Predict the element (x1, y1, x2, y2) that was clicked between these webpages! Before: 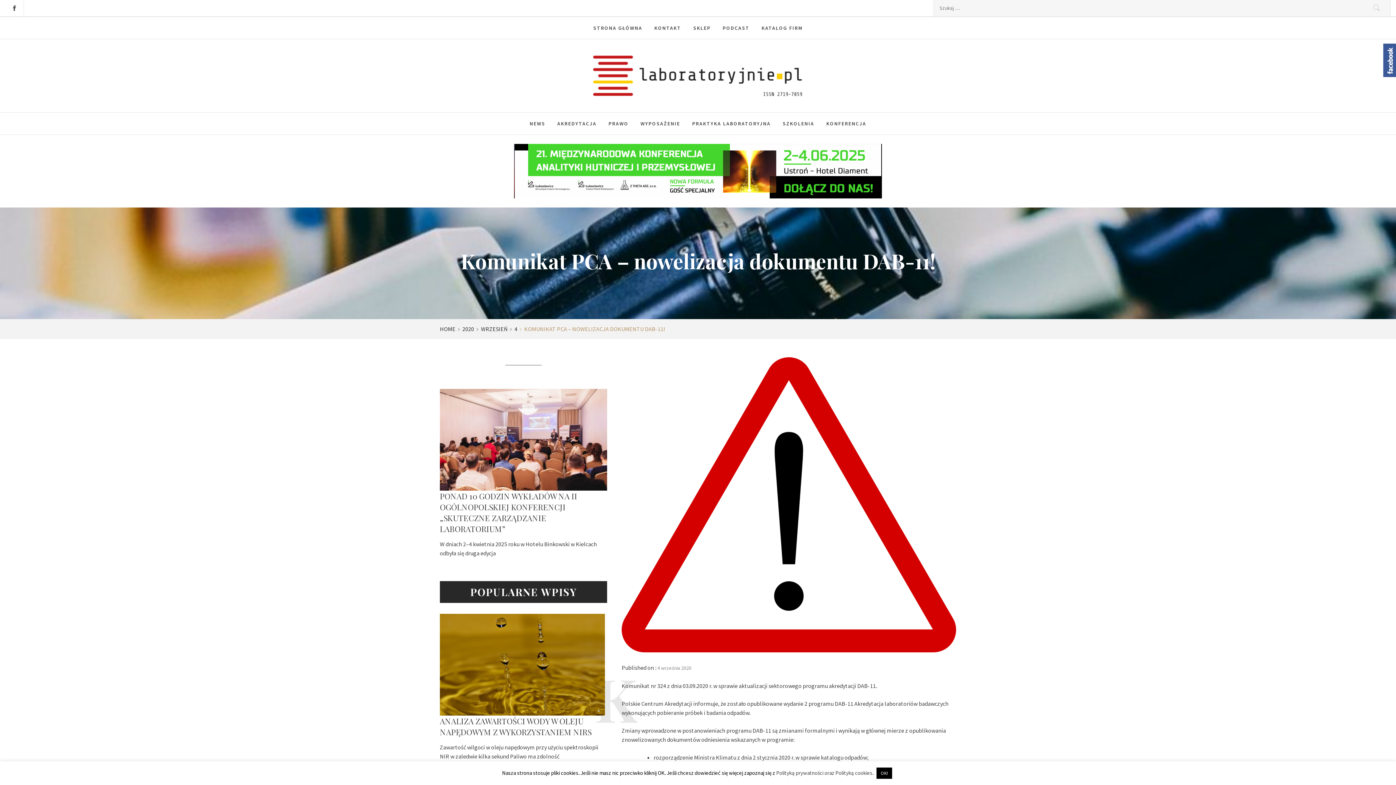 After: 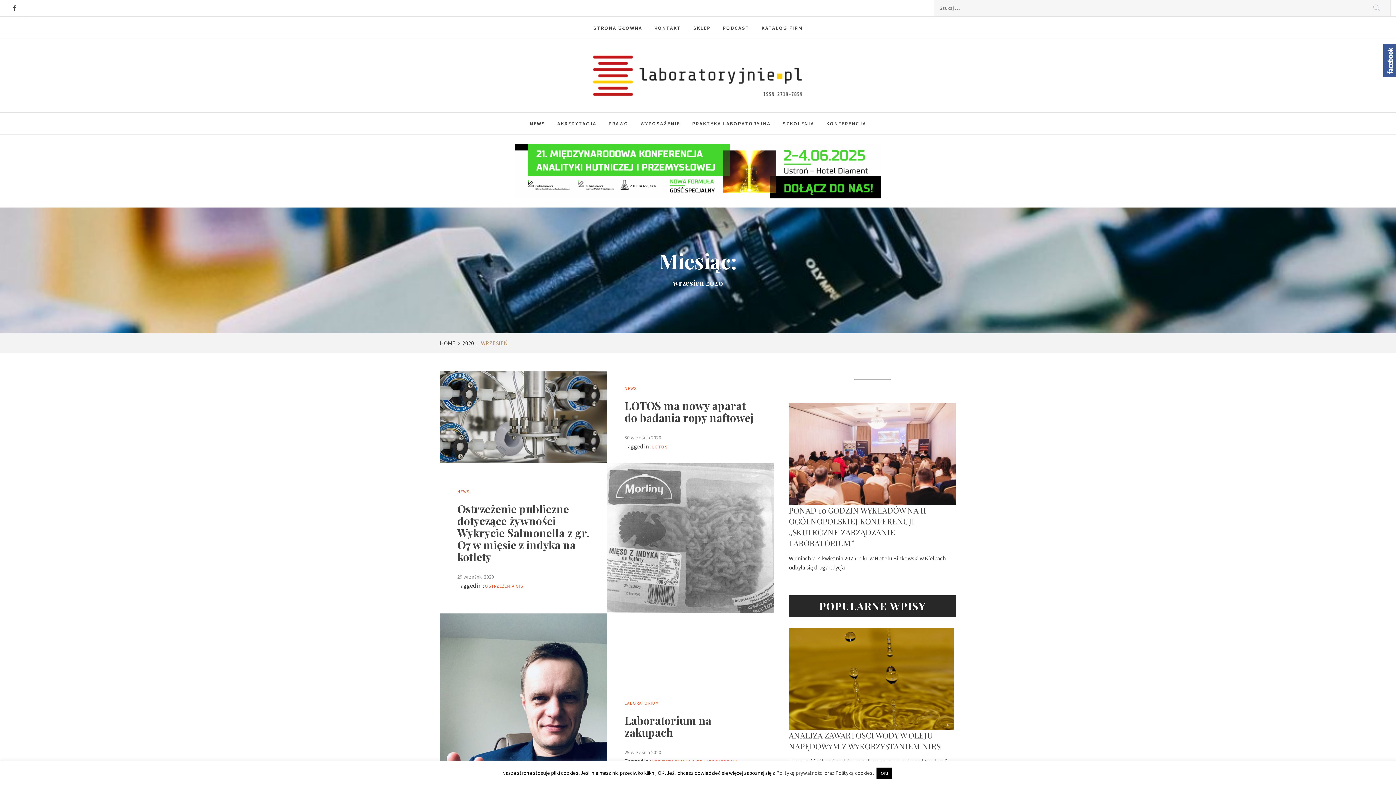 Action: label: WRZESIEŃ bbox: (476, 325, 510, 332)